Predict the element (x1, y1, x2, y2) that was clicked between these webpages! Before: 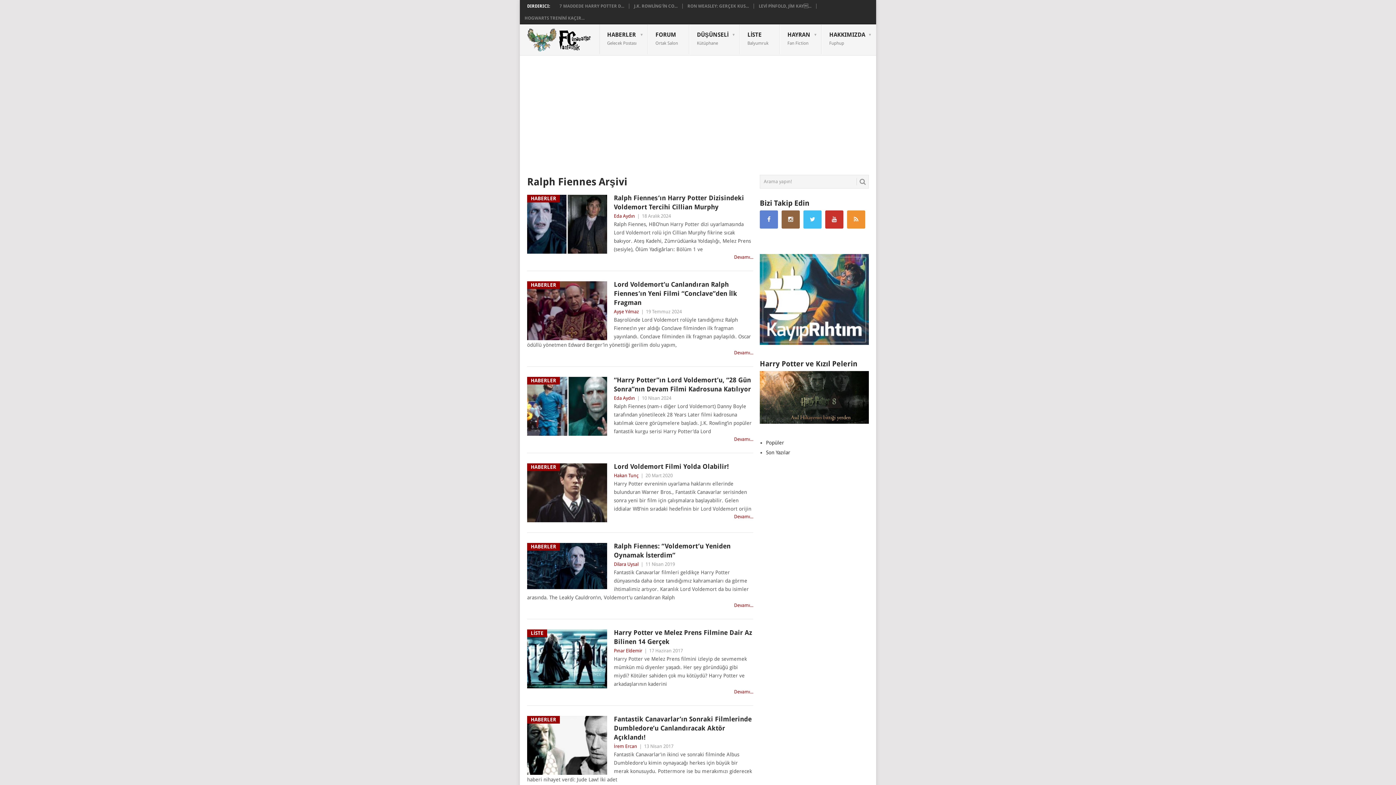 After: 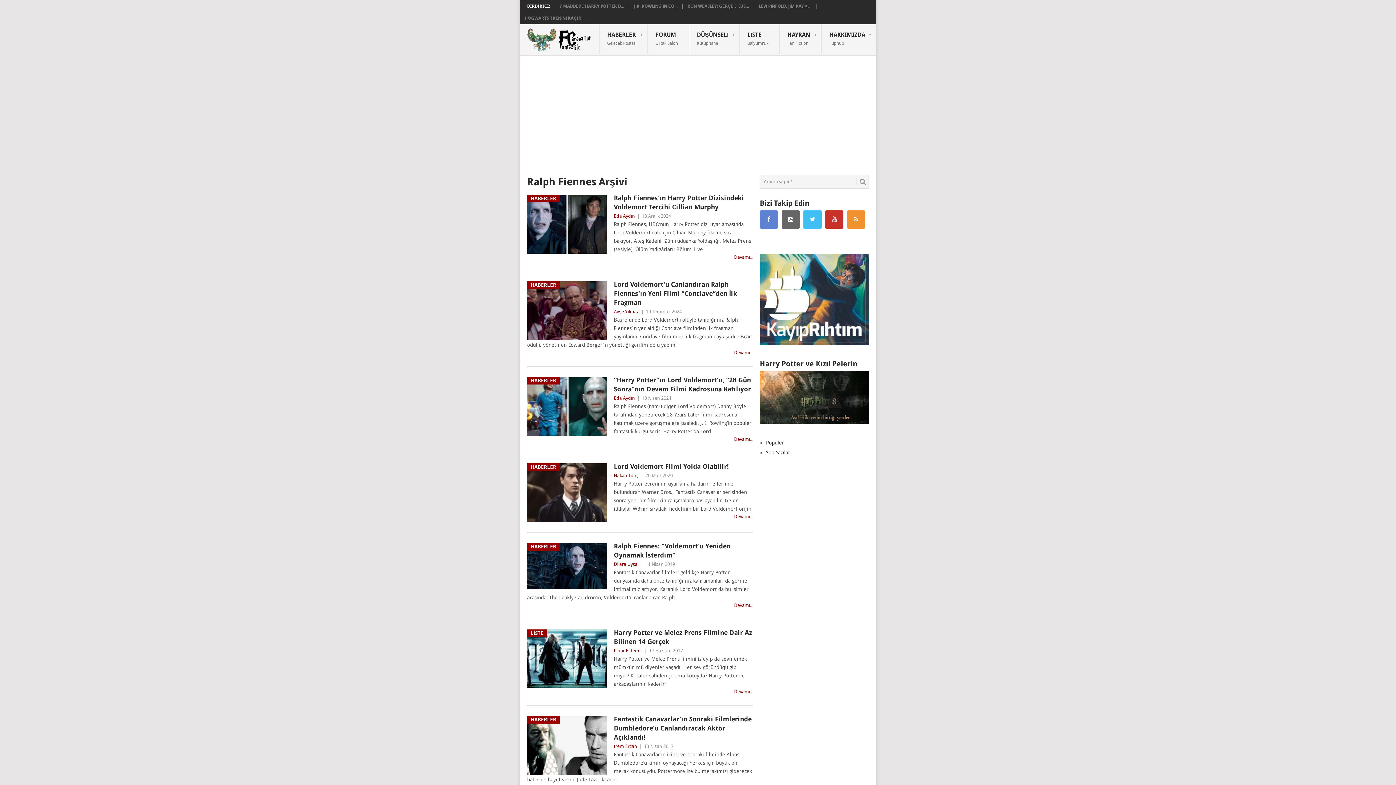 Action: bbox: (781, 210, 800, 228)